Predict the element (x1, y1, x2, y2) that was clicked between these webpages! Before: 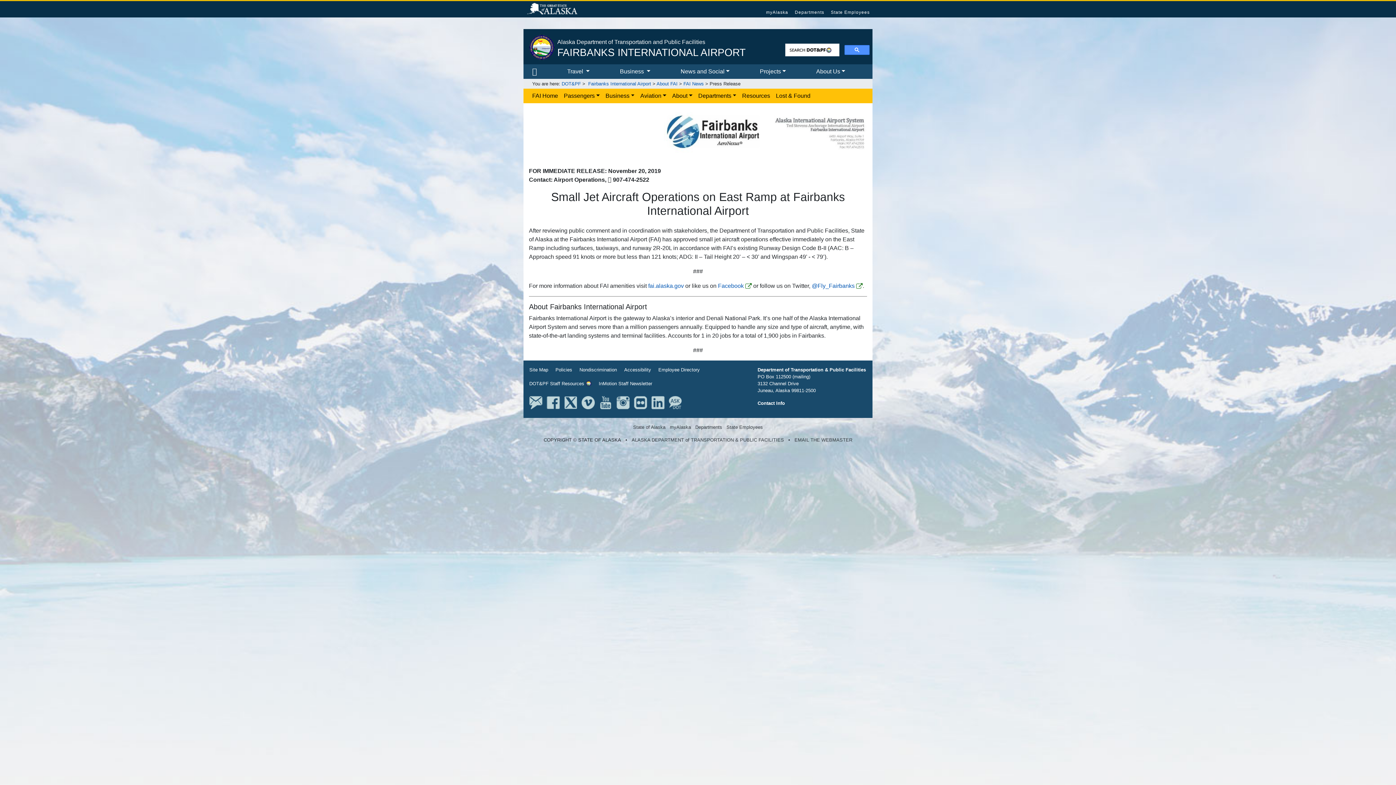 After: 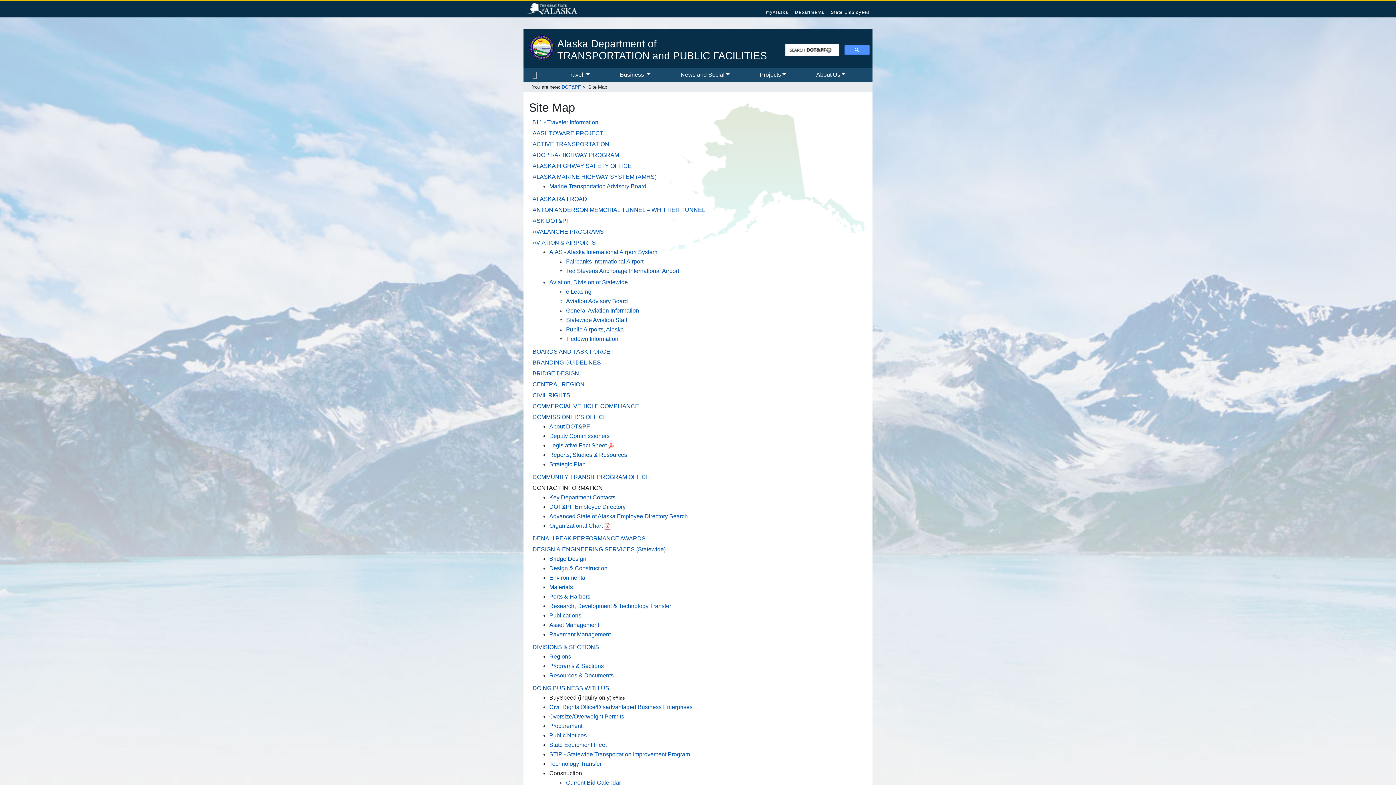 Action: bbox: (526, 367, 551, 372) label: Site Map